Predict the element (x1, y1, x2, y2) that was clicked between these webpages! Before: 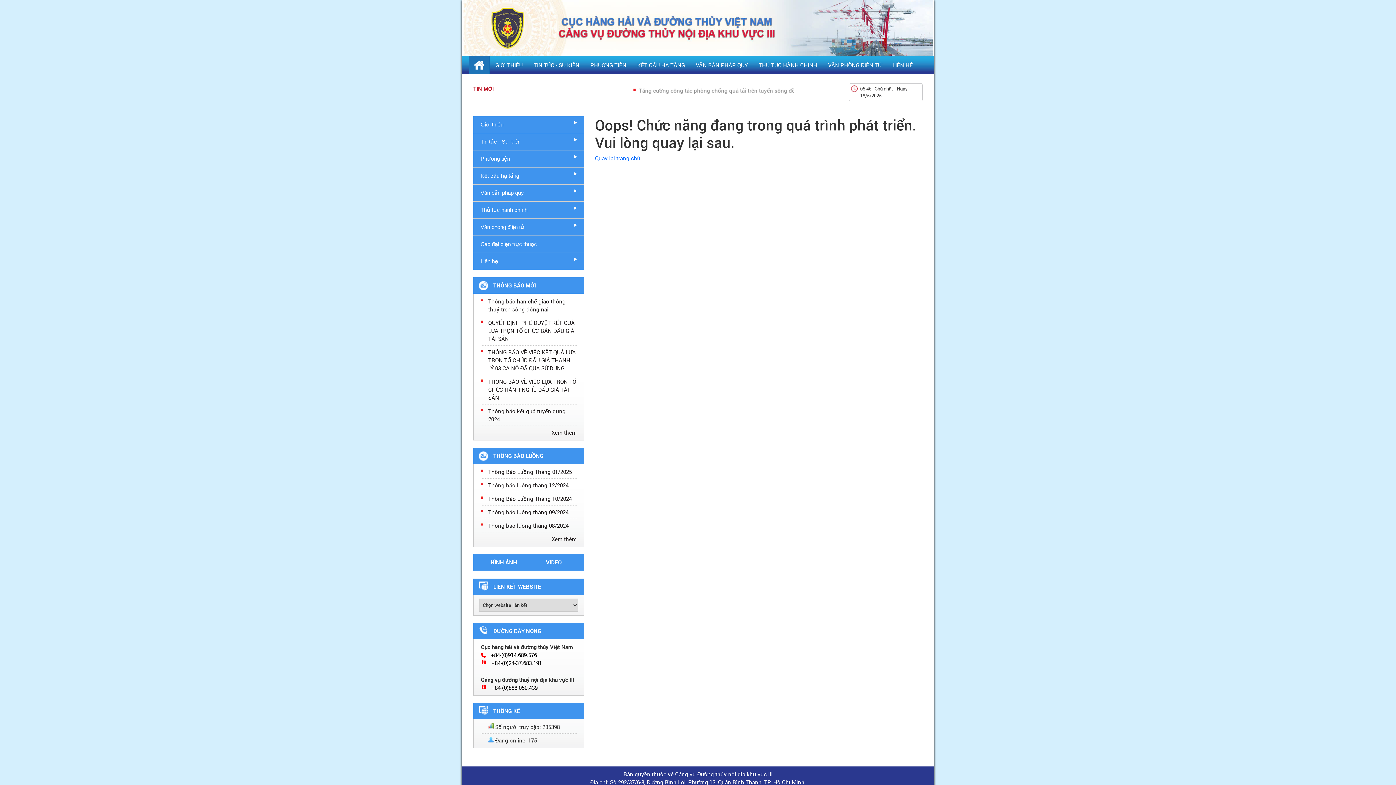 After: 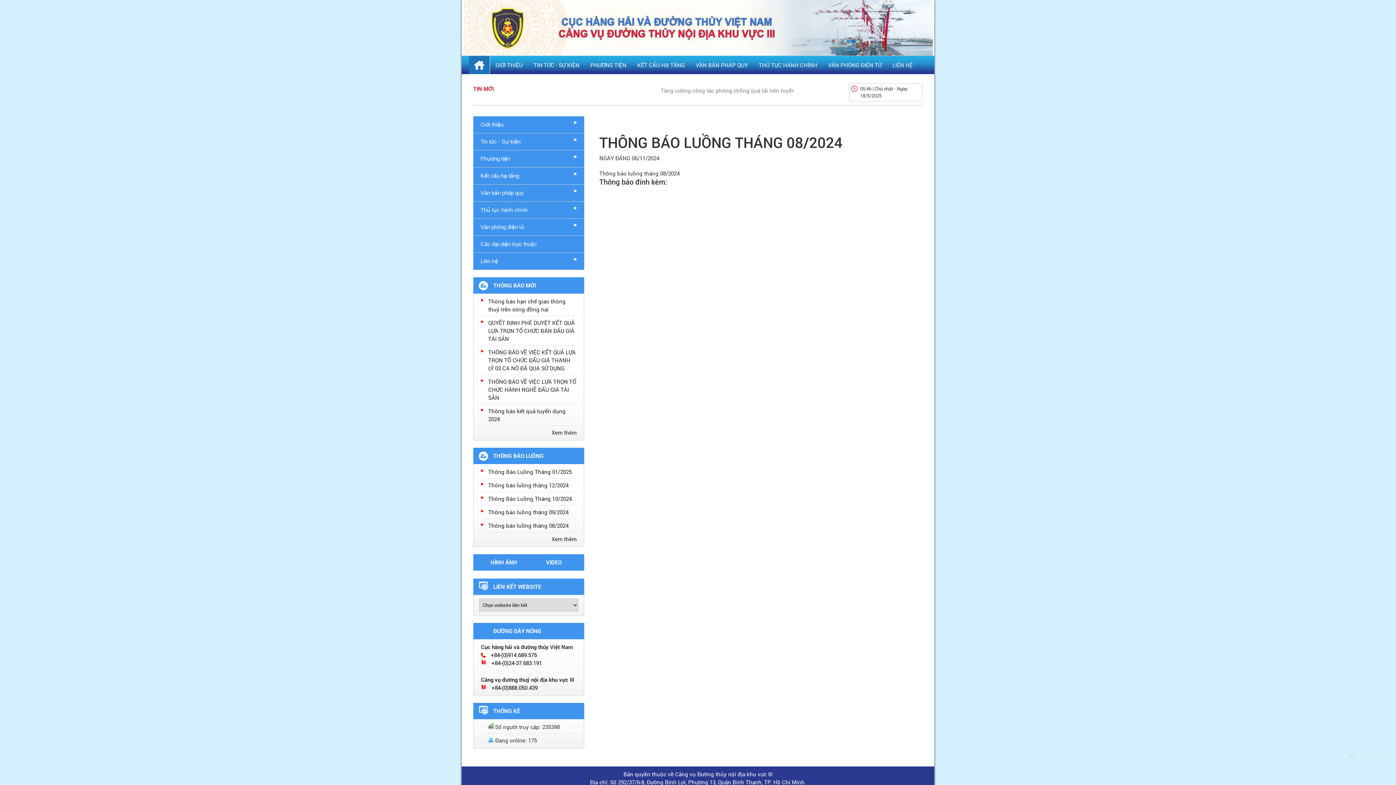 Action: label: Thông báo luồng tháng 08/2024 bbox: (488, 522, 568, 529)